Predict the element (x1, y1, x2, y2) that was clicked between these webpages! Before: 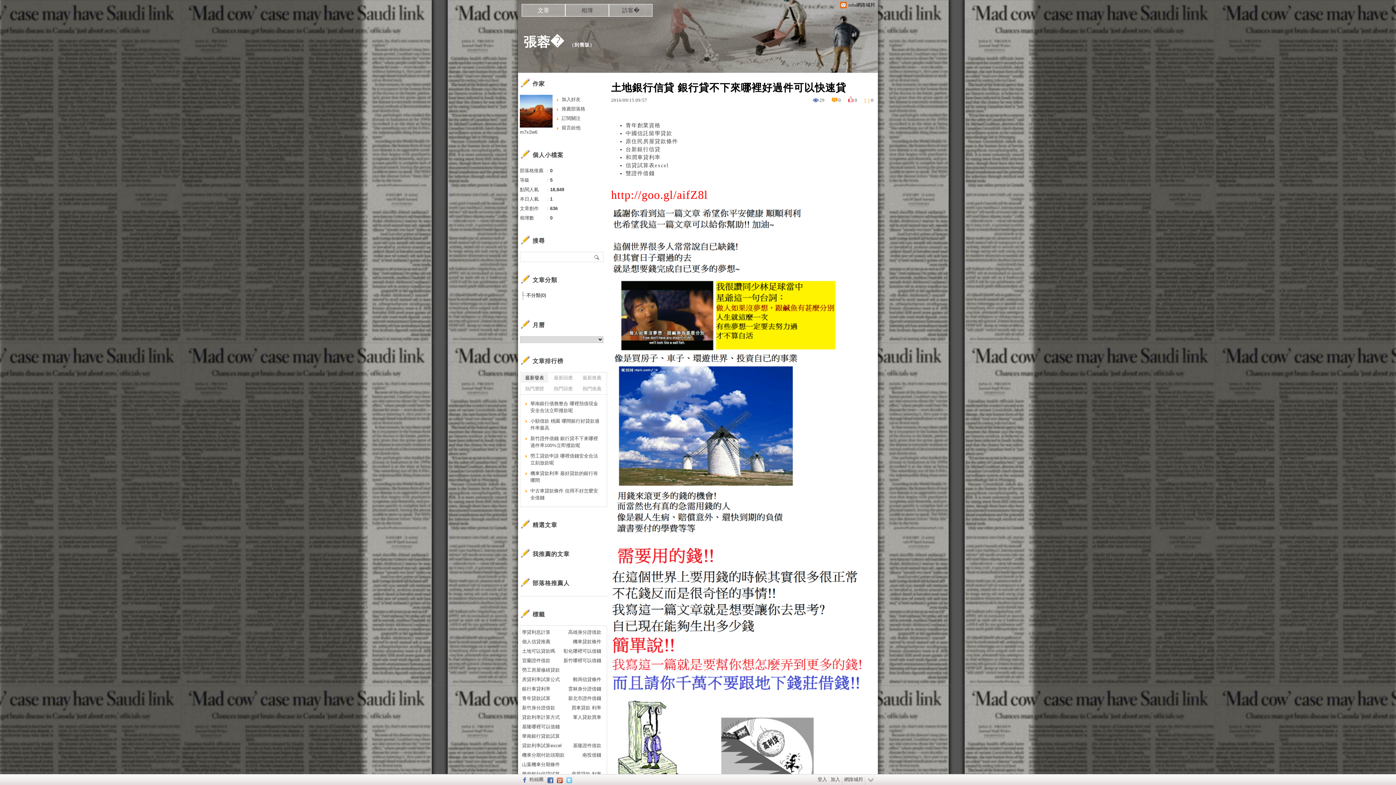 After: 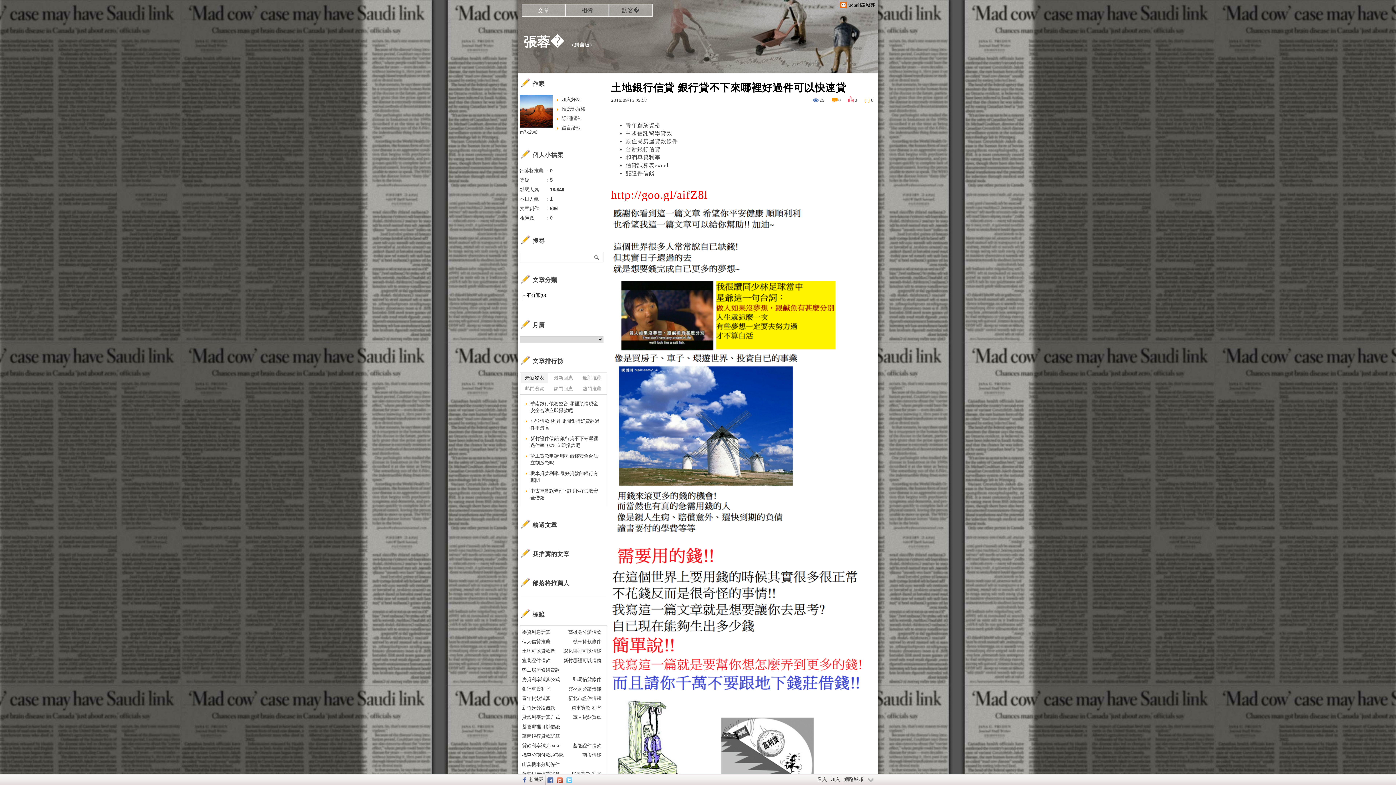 Action: label: 台新銀行信貸 bbox: (625, 146, 660, 152)